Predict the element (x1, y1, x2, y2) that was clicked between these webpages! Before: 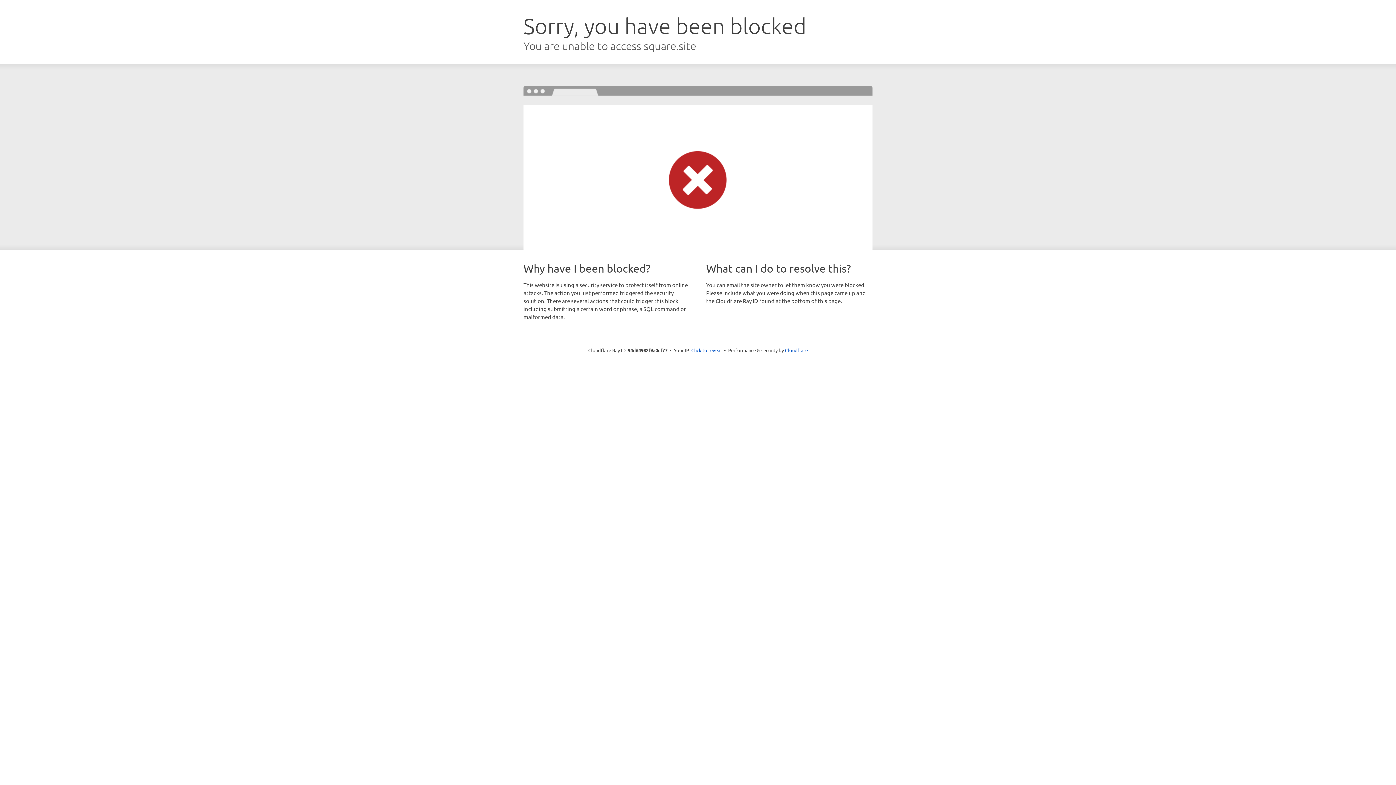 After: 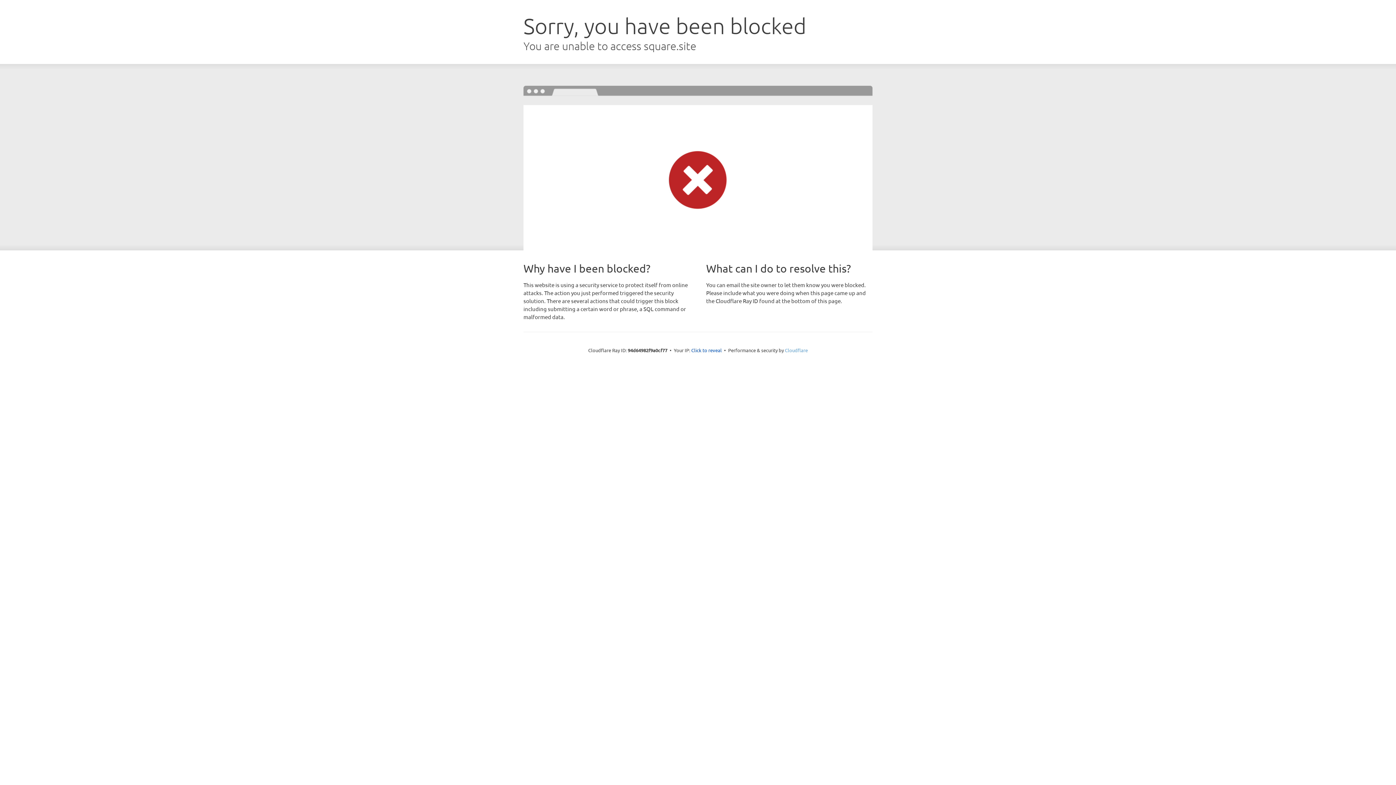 Action: bbox: (785, 347, 808, 353) label: Cloudflare